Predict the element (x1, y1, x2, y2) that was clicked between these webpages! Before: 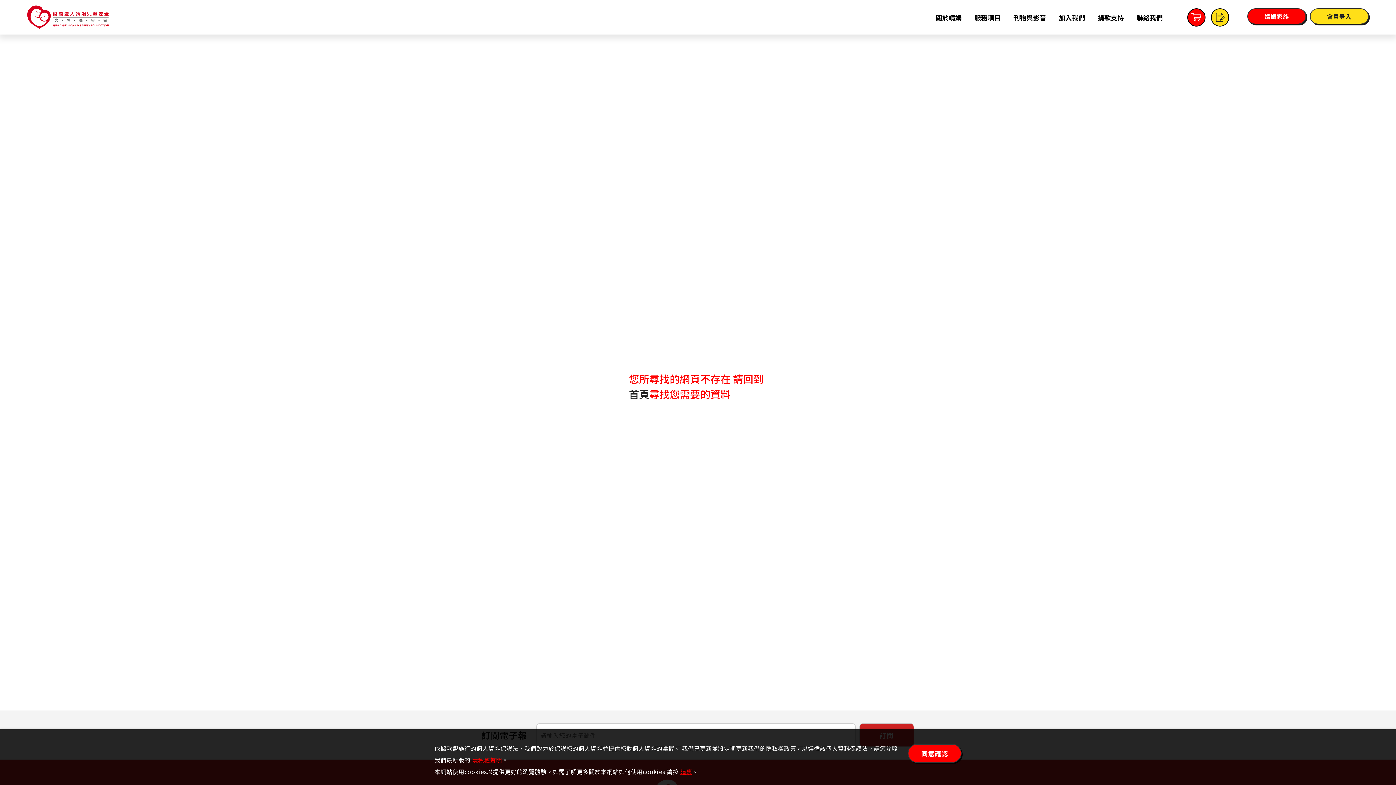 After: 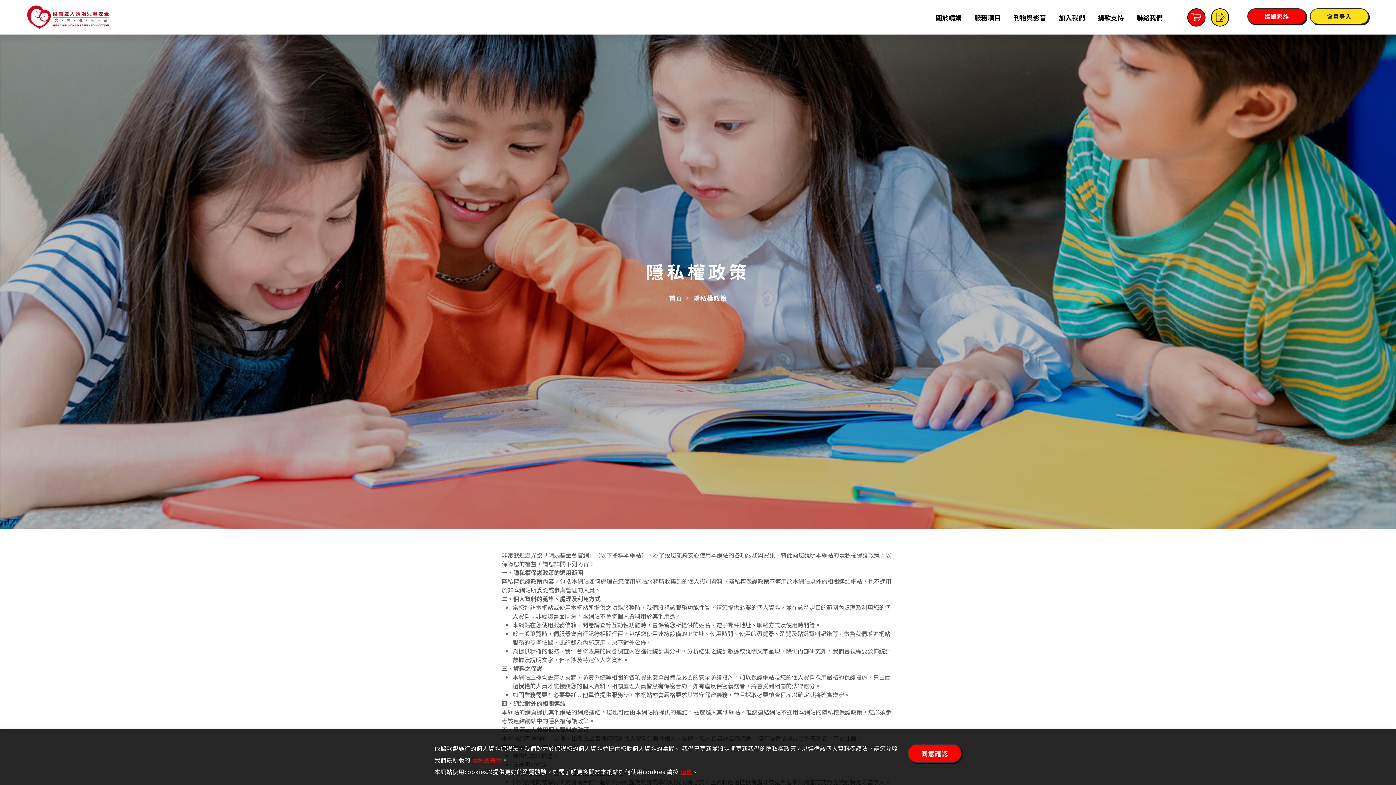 Action: bbox: (472, 756, 502, 764) label: 隱私權聲明